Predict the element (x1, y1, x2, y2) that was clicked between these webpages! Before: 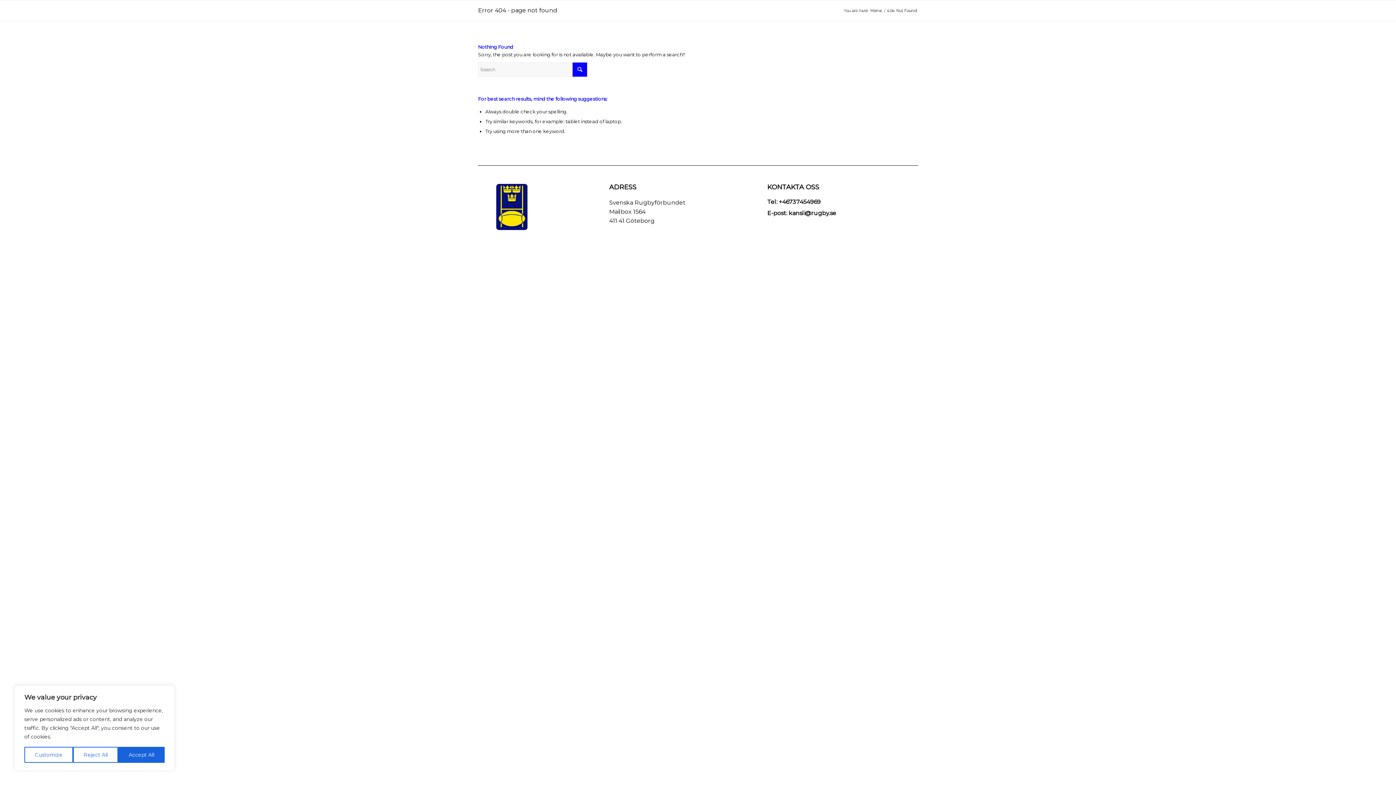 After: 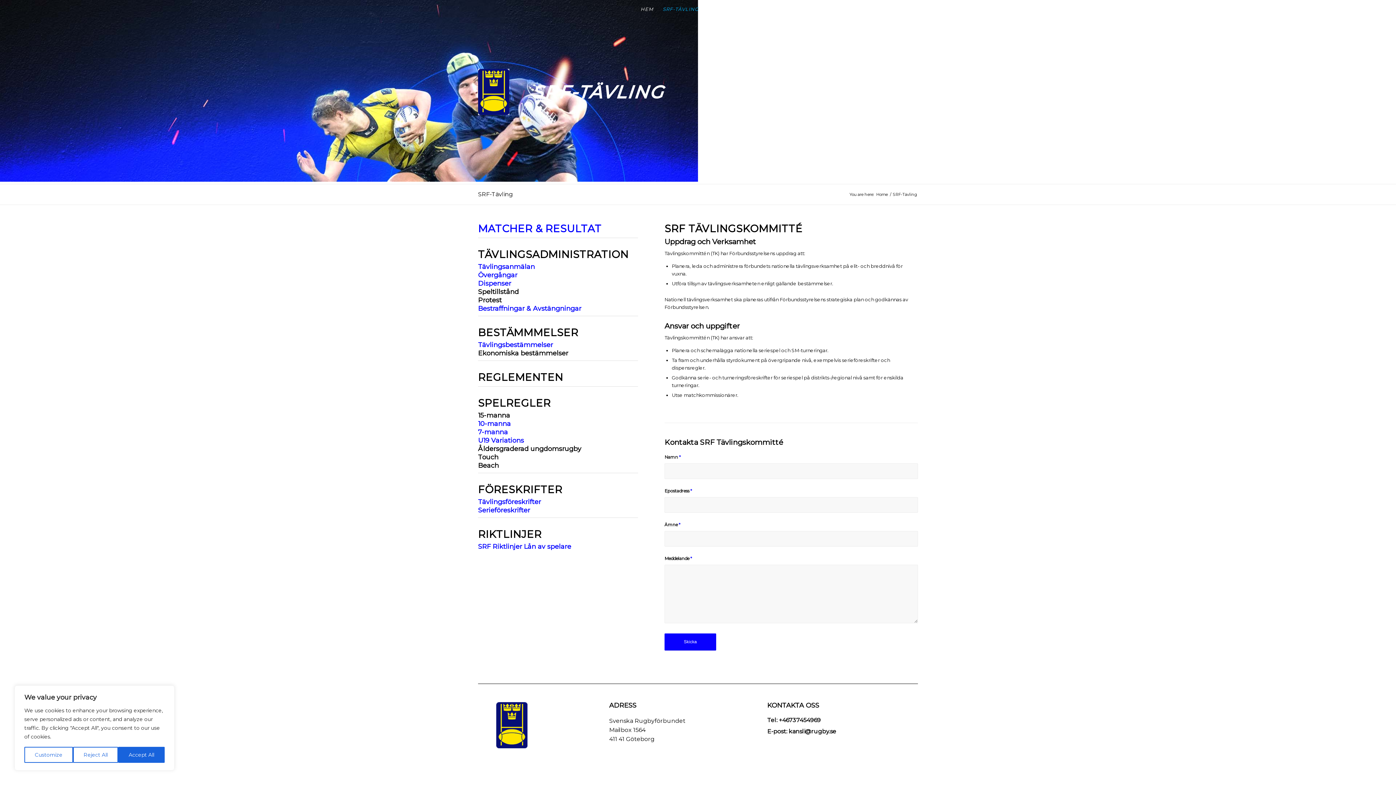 Action: bbox: (658, 0, 703, 18) label: SRF-TÄVLING